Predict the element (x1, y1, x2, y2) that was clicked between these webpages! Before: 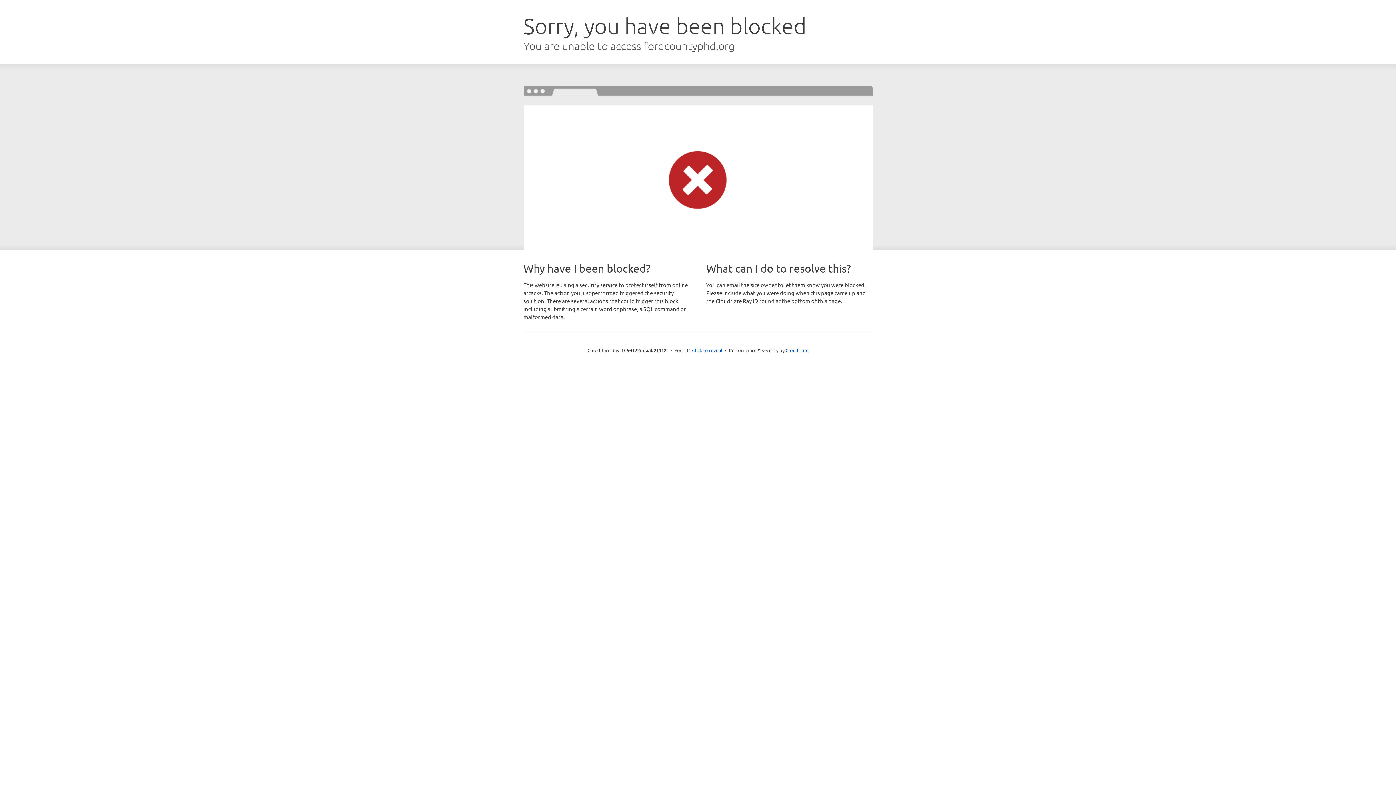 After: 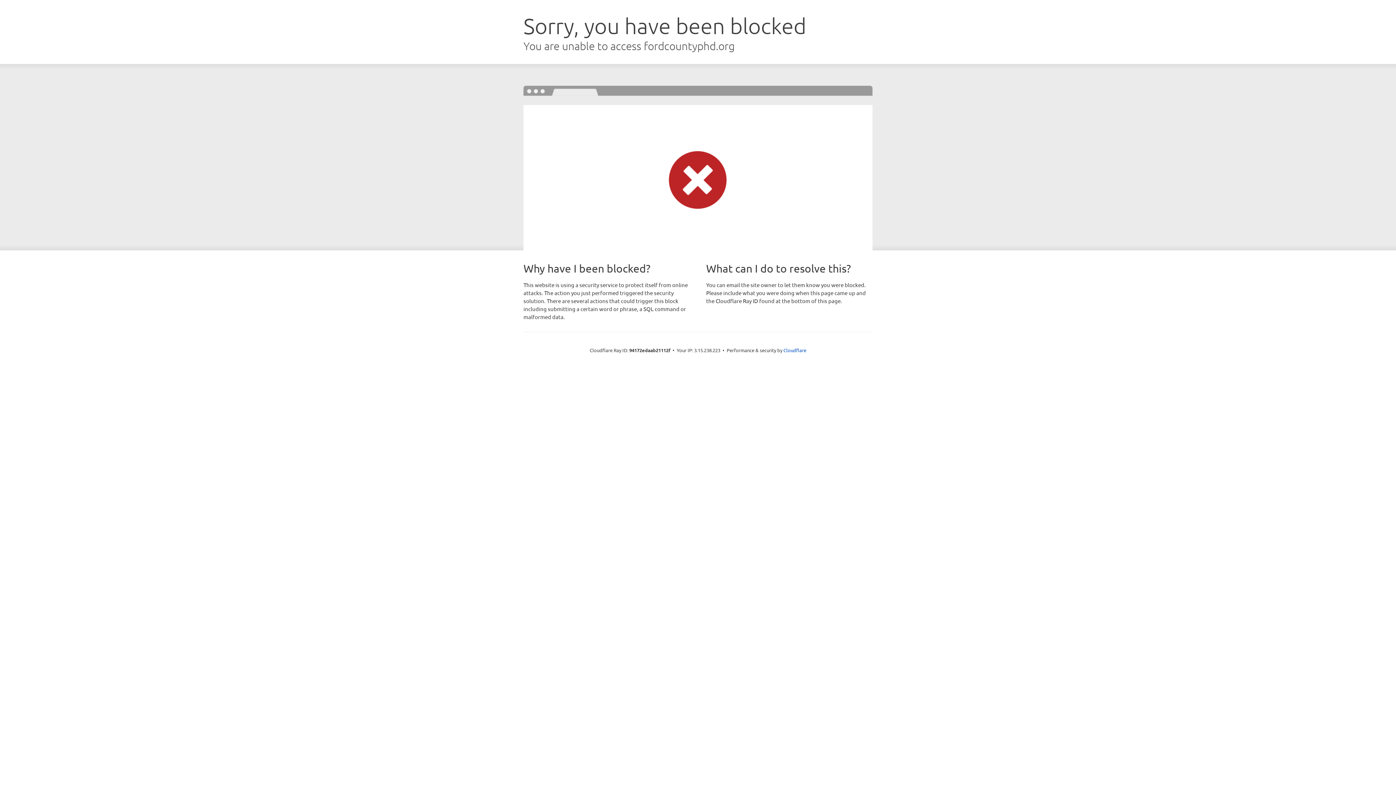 Action: label: Click to reveal bbox: (692, 346, 722, 353)